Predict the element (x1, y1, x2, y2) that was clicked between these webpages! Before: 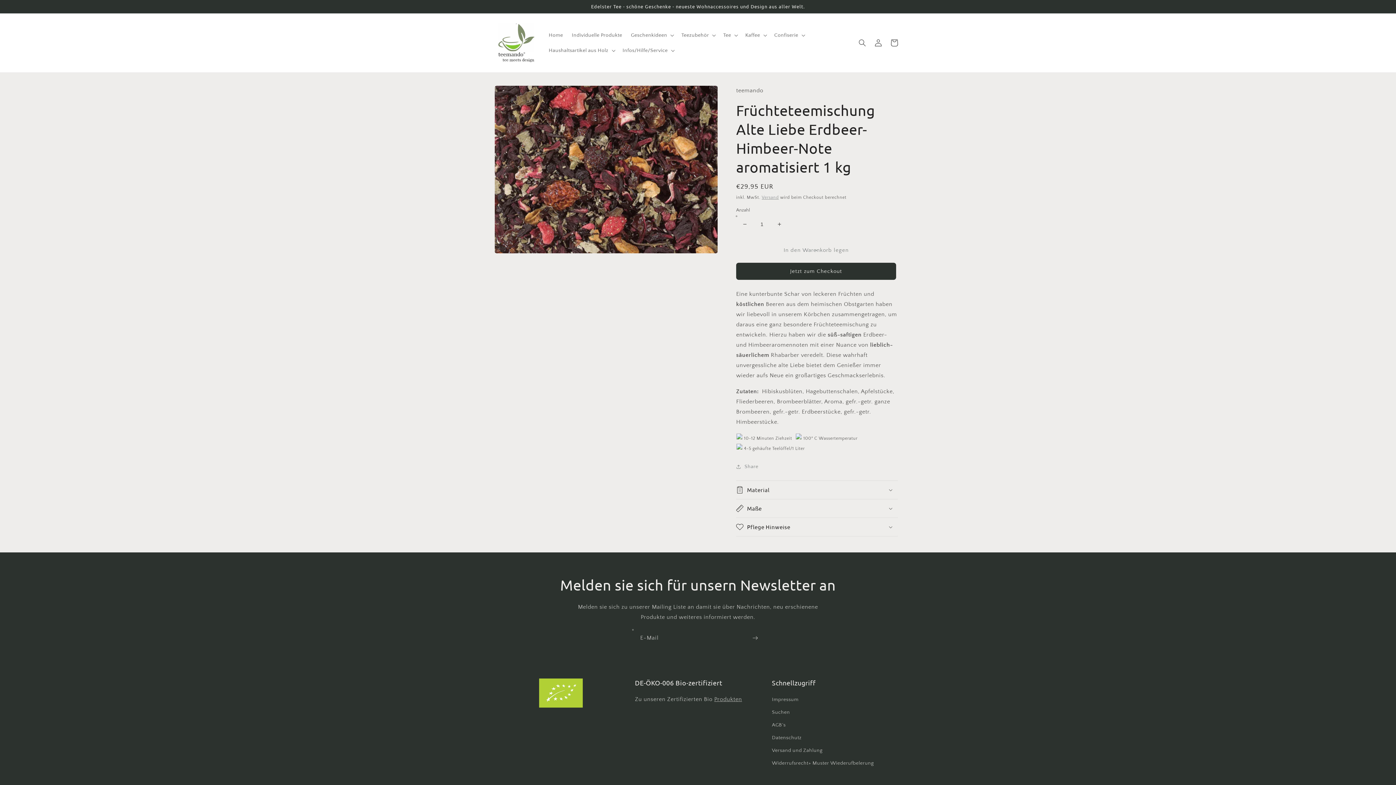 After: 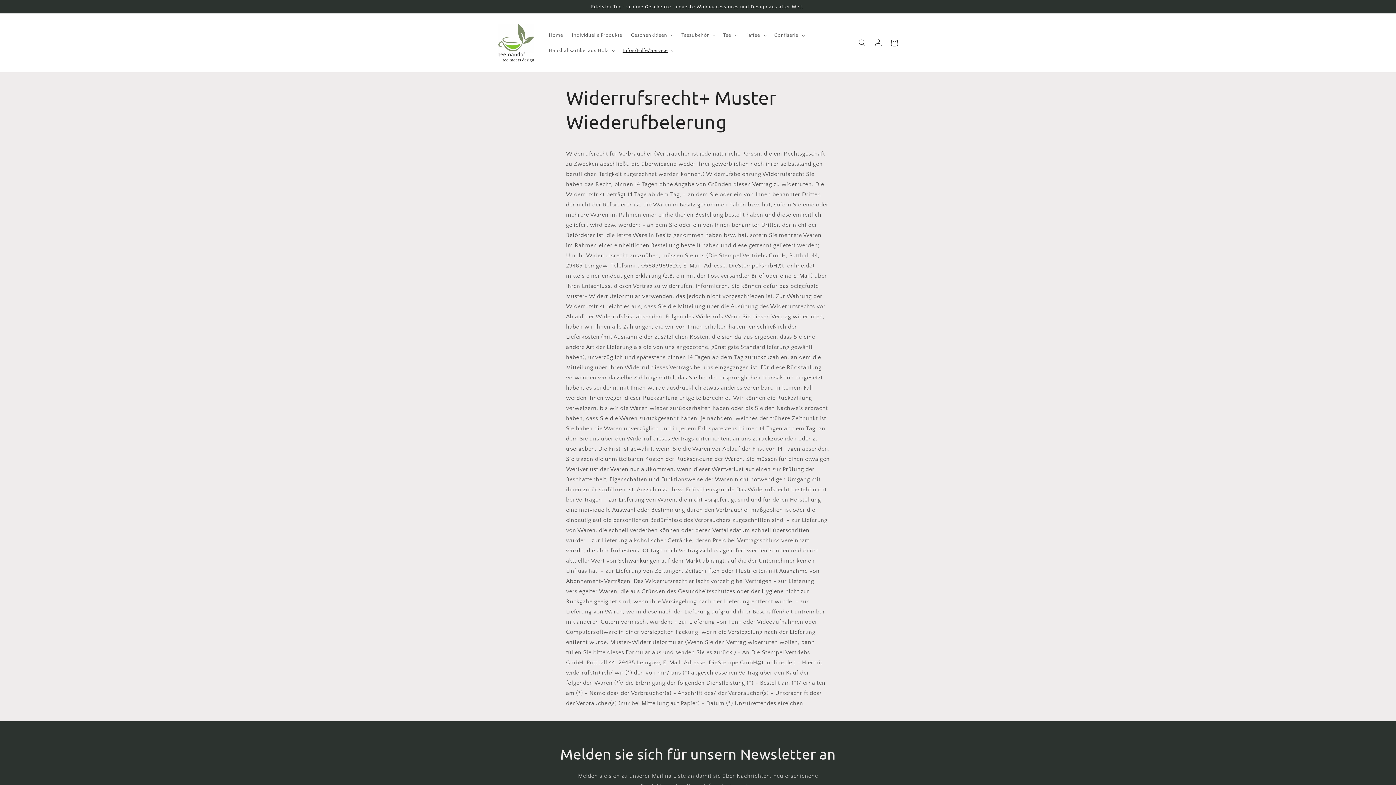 Action: label: Widerrufsrecht+ Muster Wiederufbelerung bbox: (772, 757, 874, 770)